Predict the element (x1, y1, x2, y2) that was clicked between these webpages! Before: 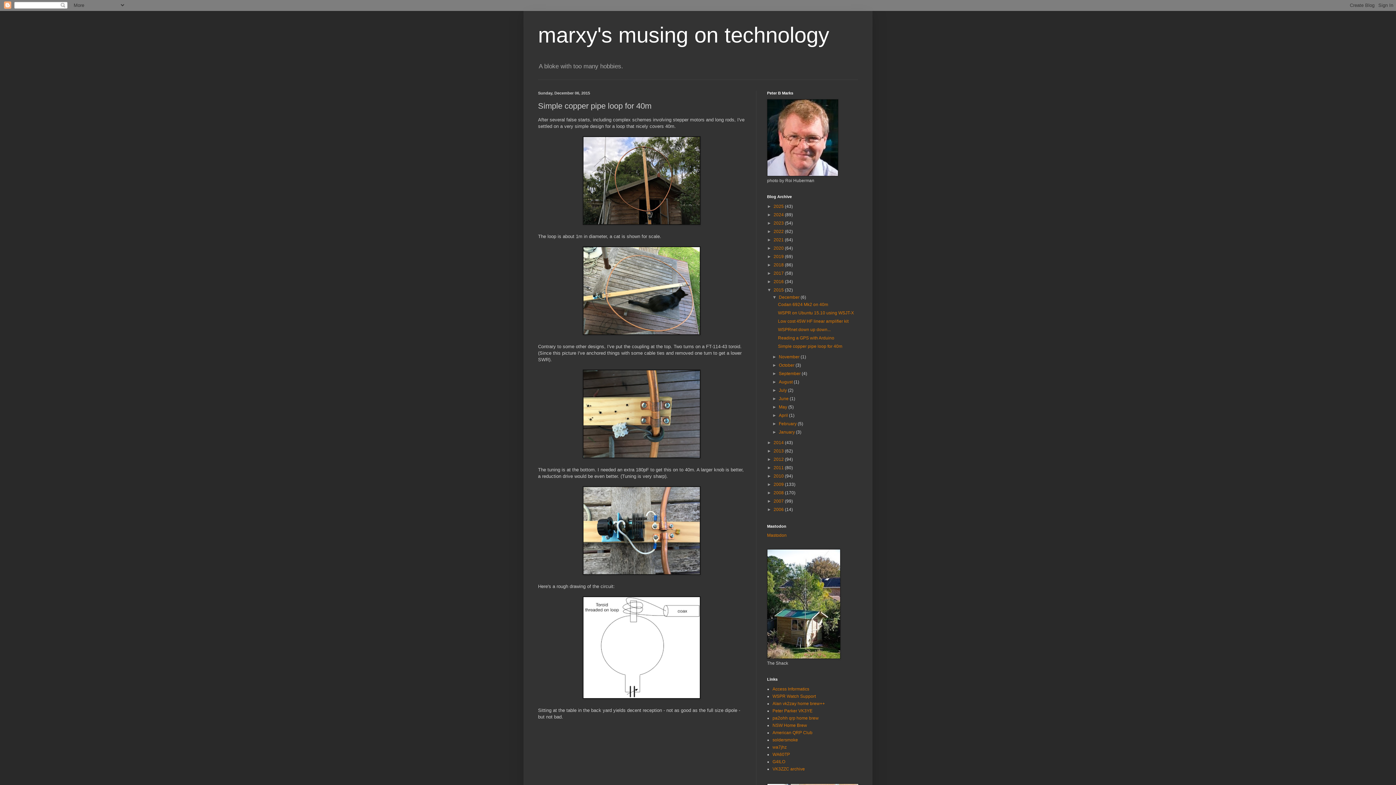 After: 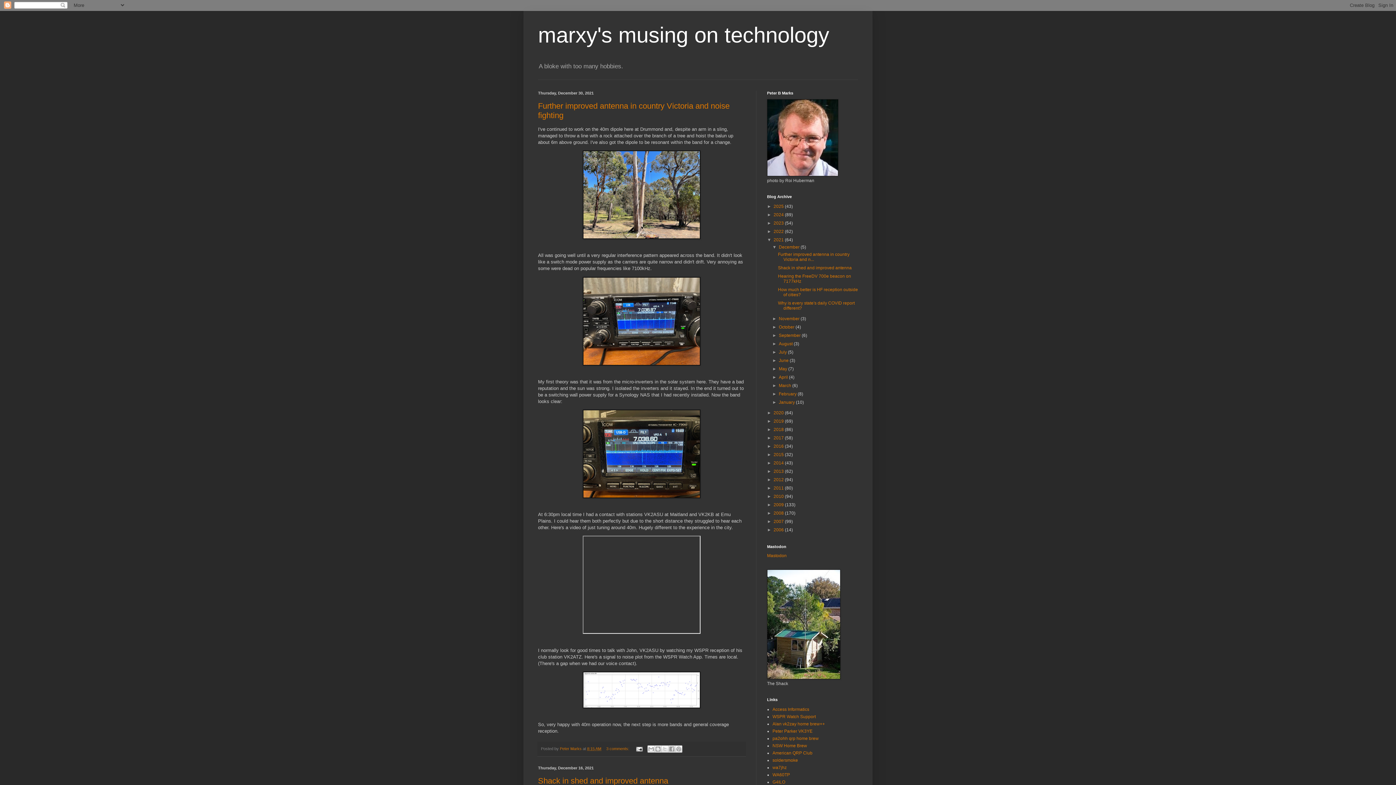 Action: label: 2021  bbox: (773, 237, 785, 242)